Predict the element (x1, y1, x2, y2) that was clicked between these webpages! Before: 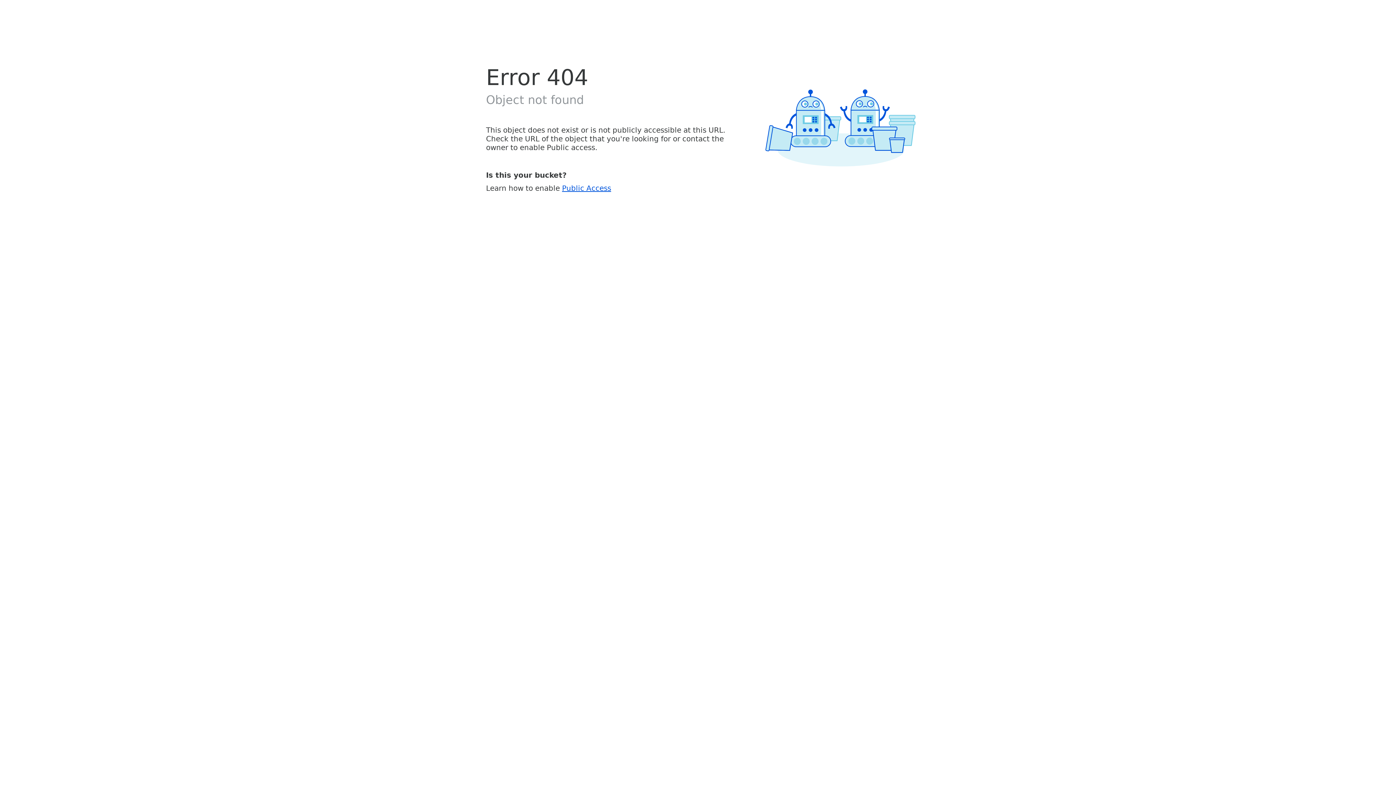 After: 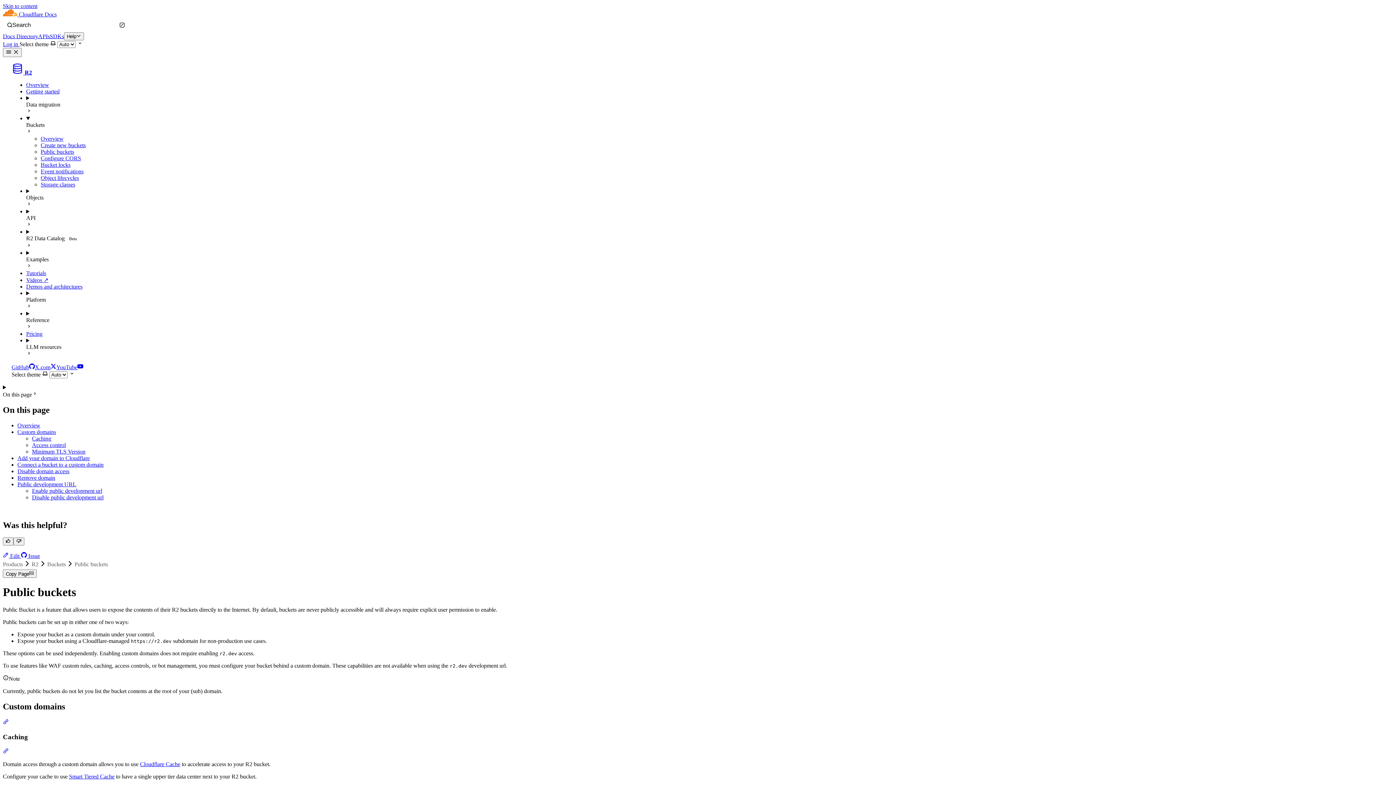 Action: label: Public Access bbox: (562, 183, 611, 192)